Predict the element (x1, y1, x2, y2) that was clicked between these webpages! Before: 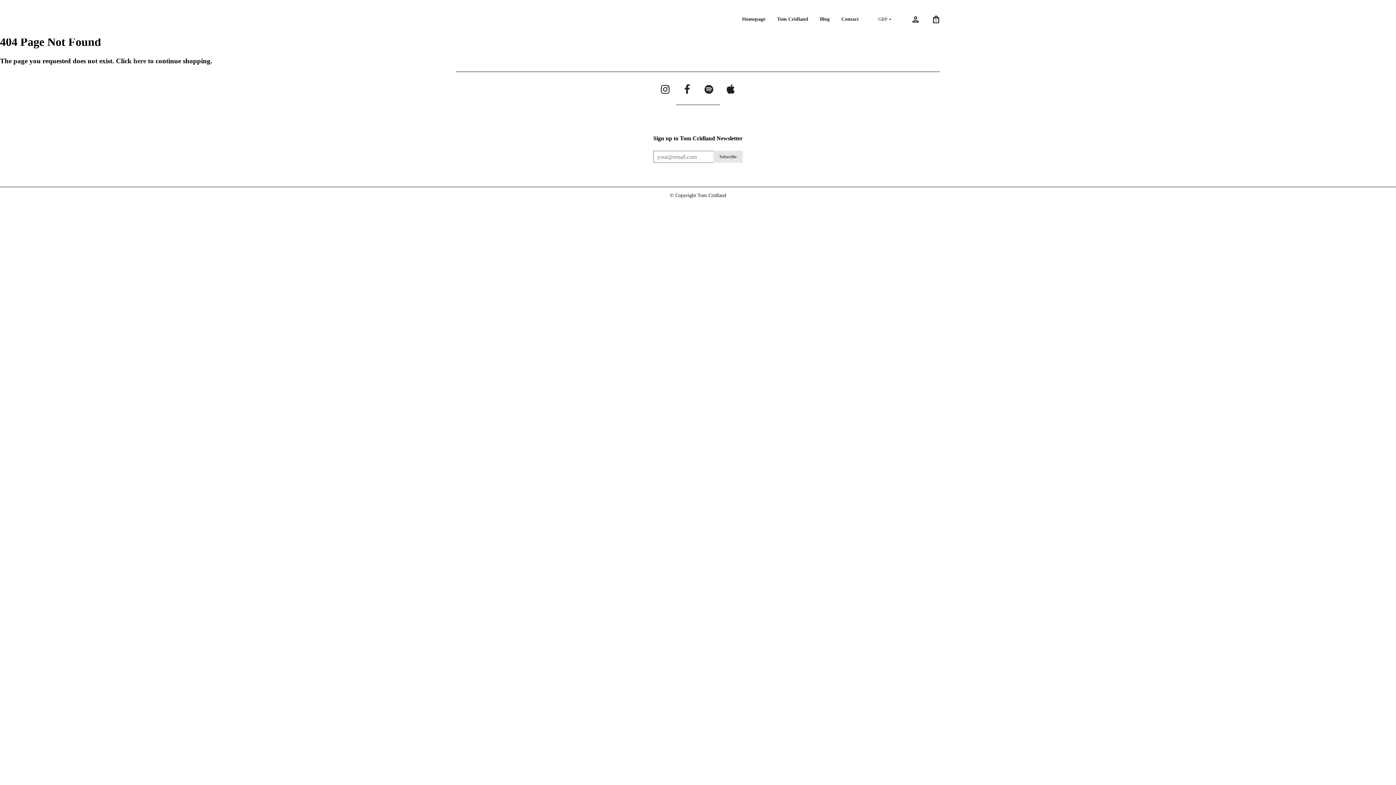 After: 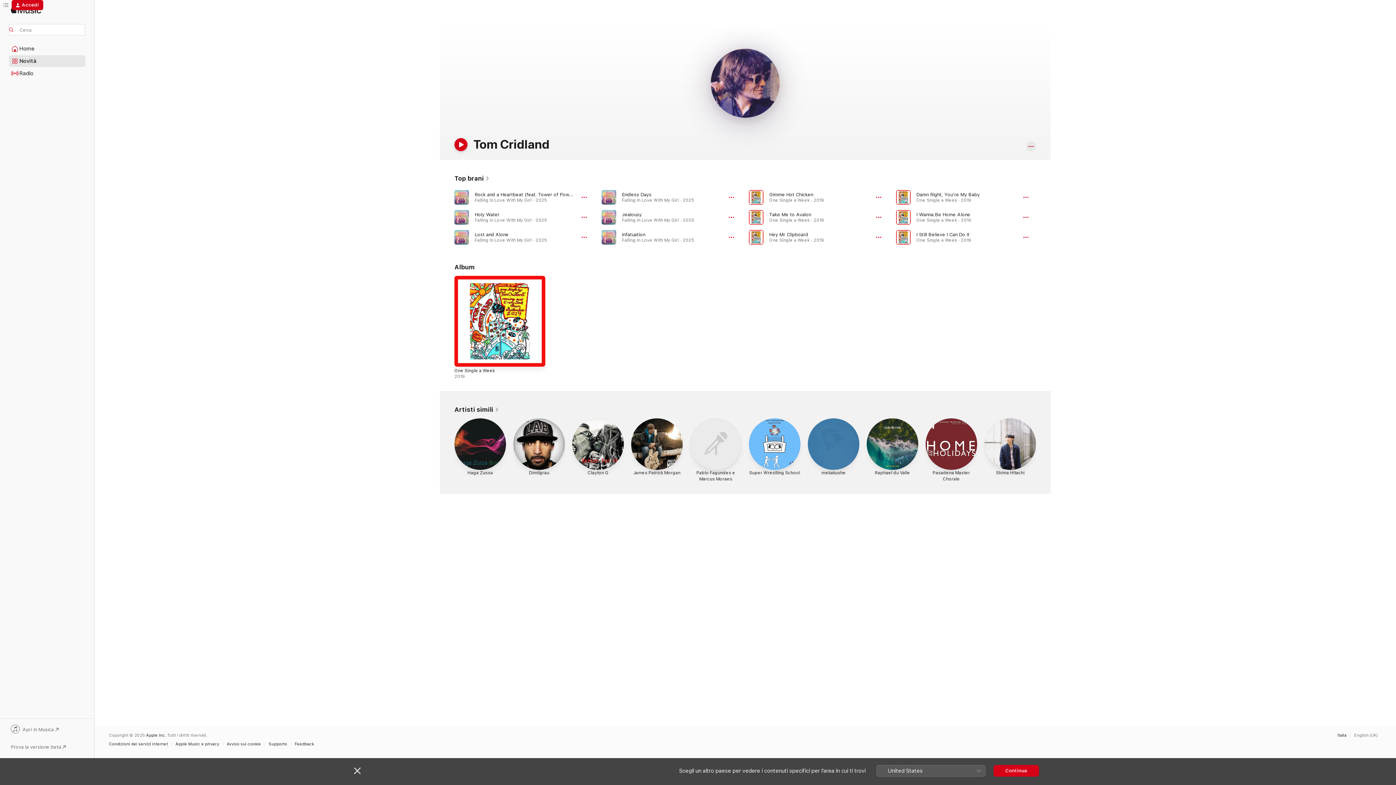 Action: bbox: (721, 80, 740, 98)